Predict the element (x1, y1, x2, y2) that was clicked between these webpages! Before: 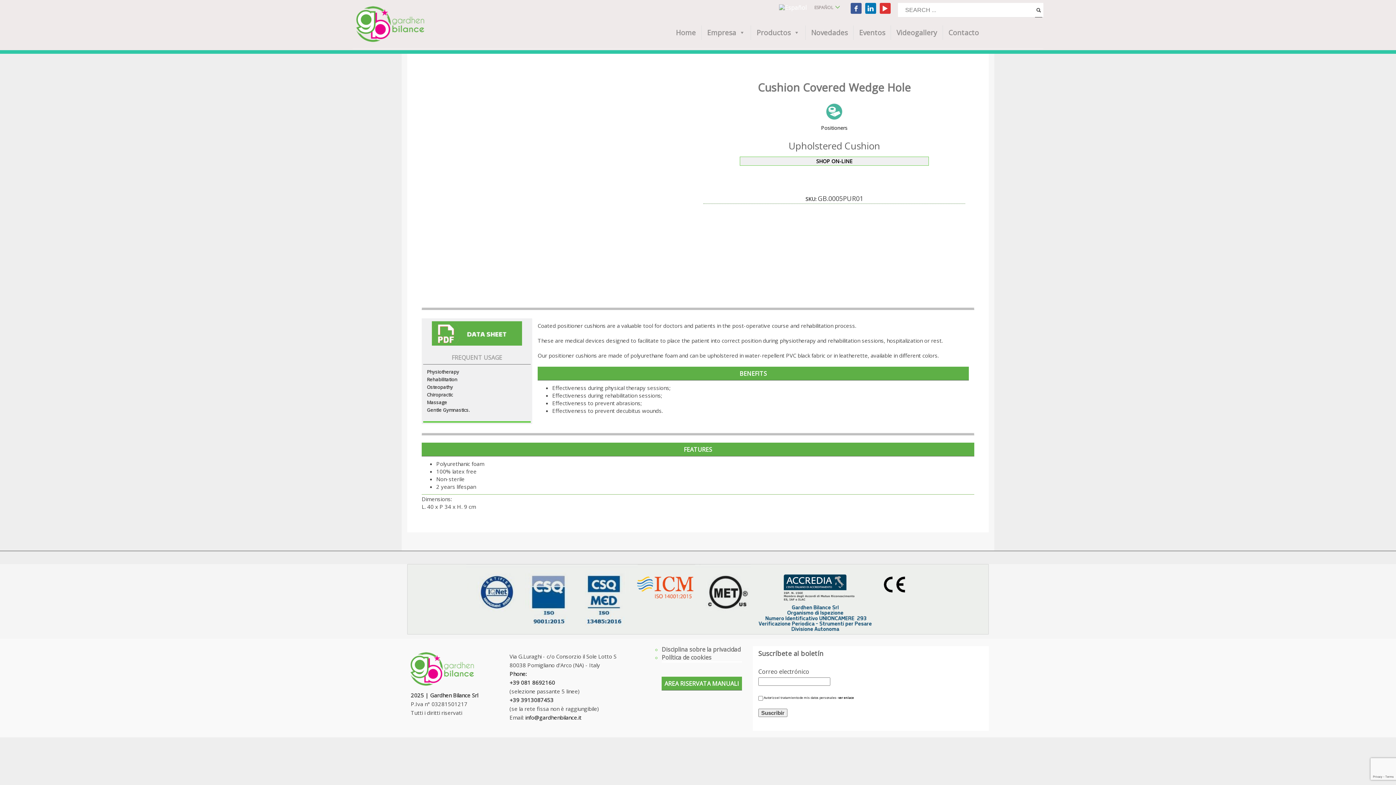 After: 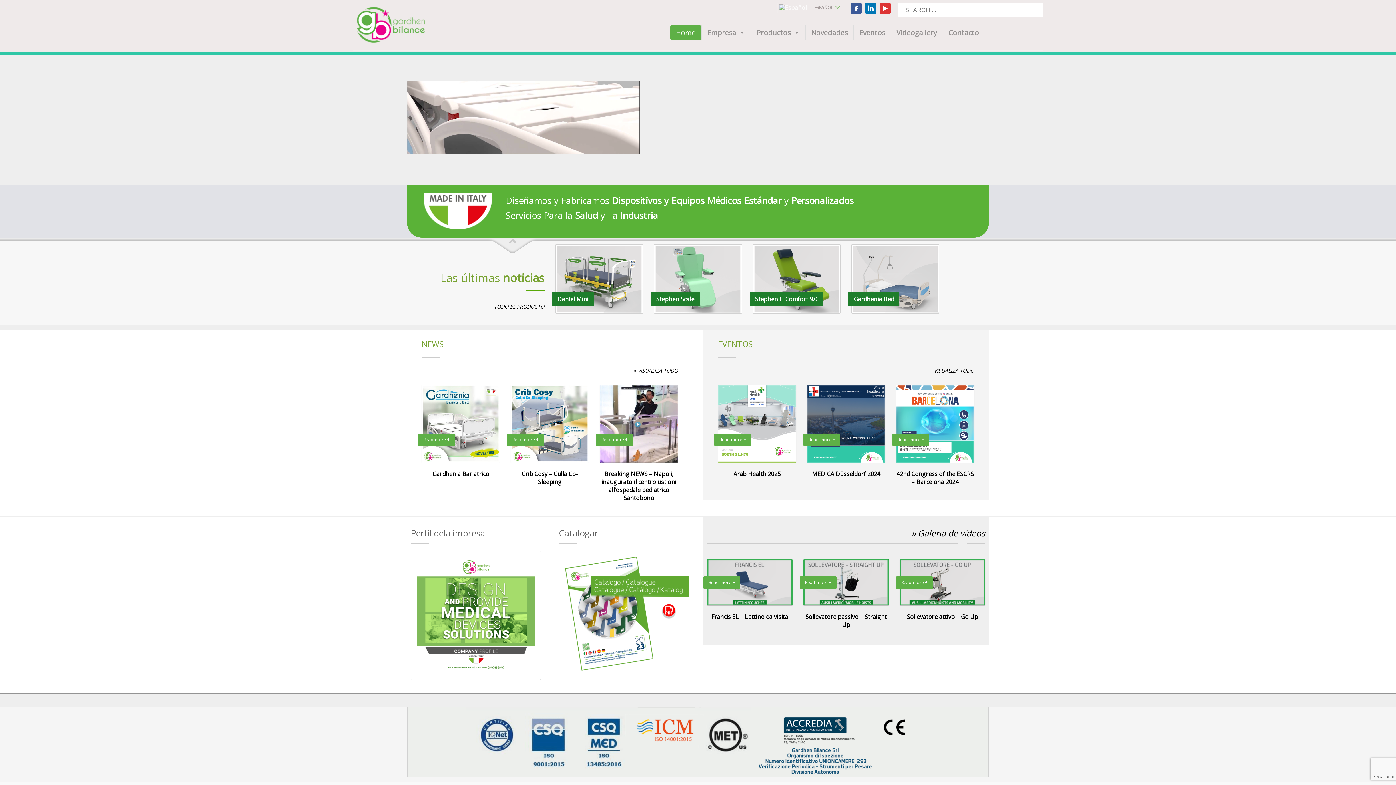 Action: bbox: (352, 0, 428, 47)